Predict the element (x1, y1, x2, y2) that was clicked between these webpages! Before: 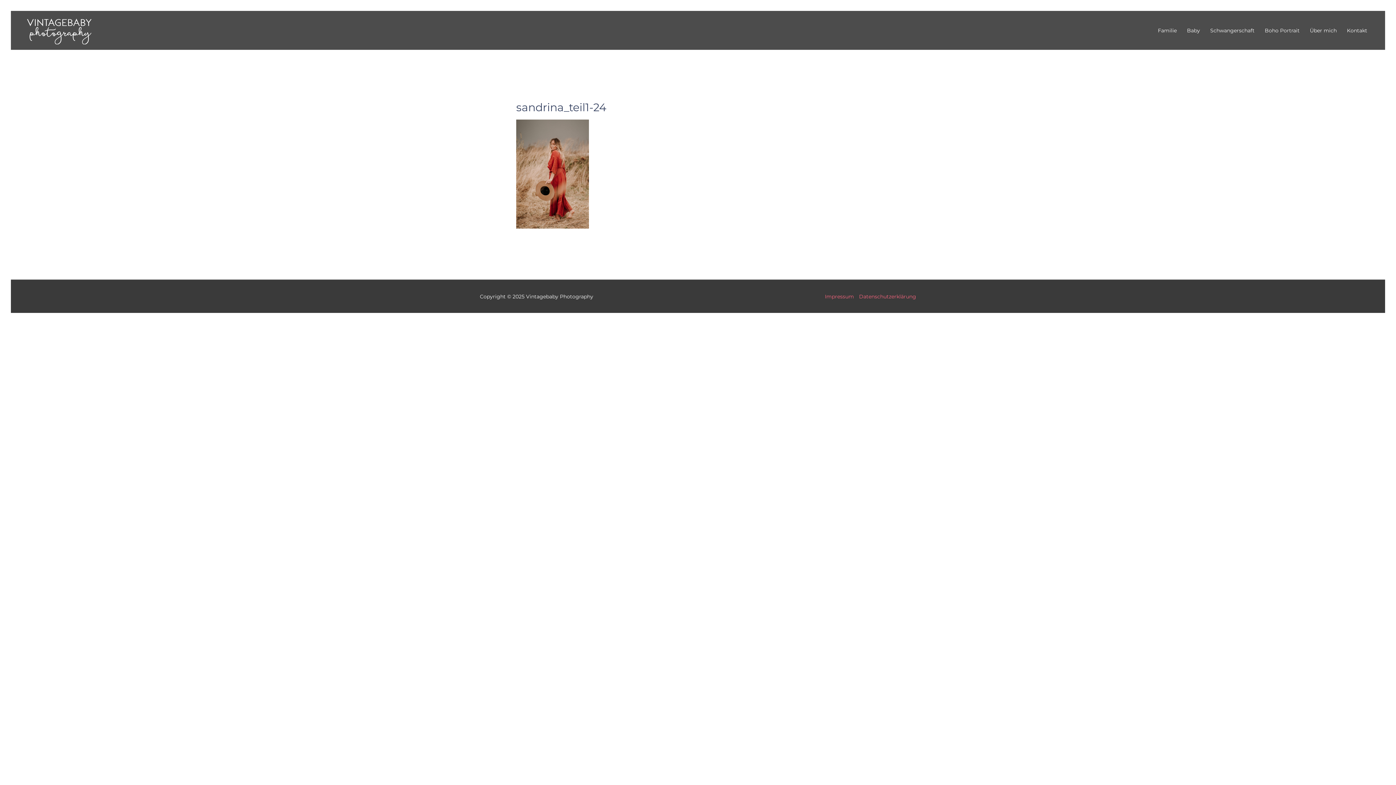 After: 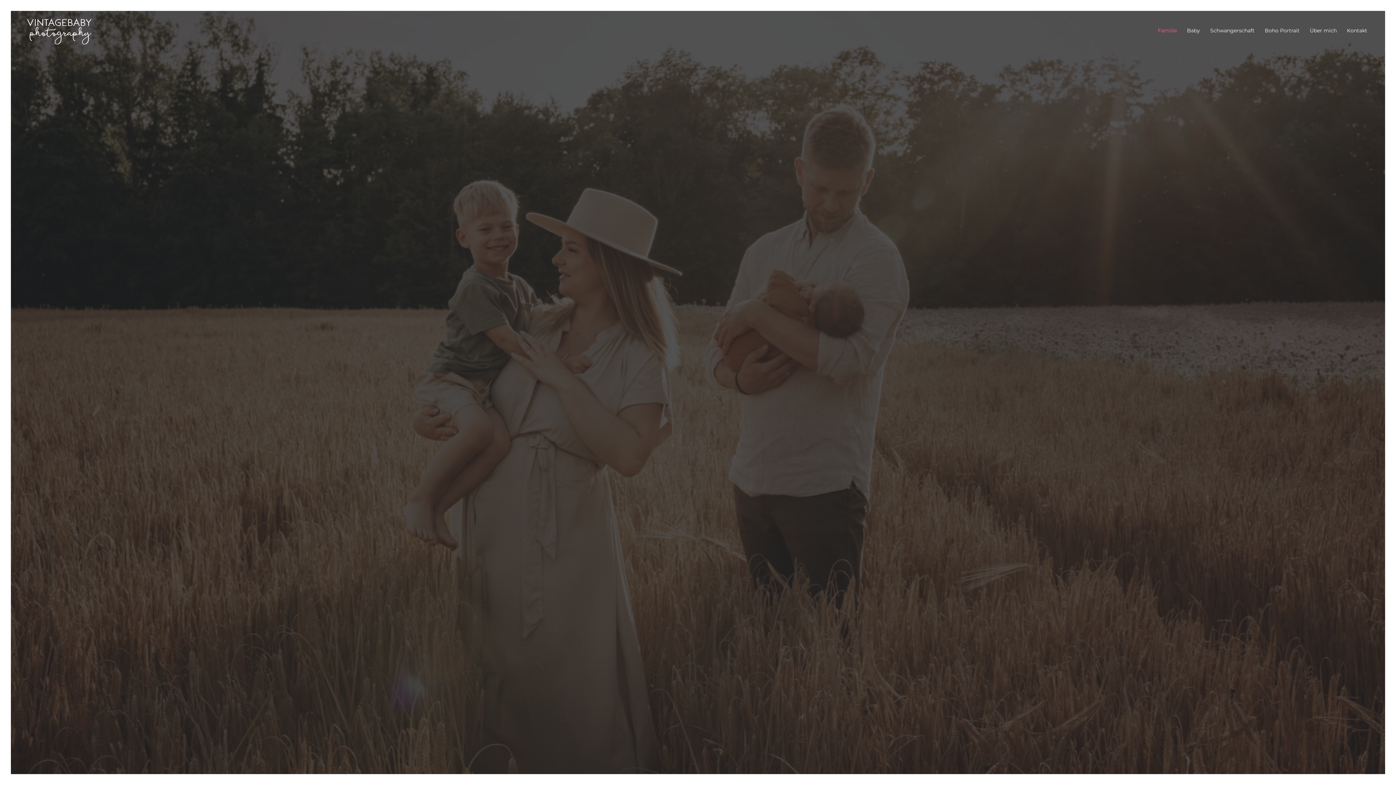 Action: label: Familie bbox: (1153, 17, 1182, 43)